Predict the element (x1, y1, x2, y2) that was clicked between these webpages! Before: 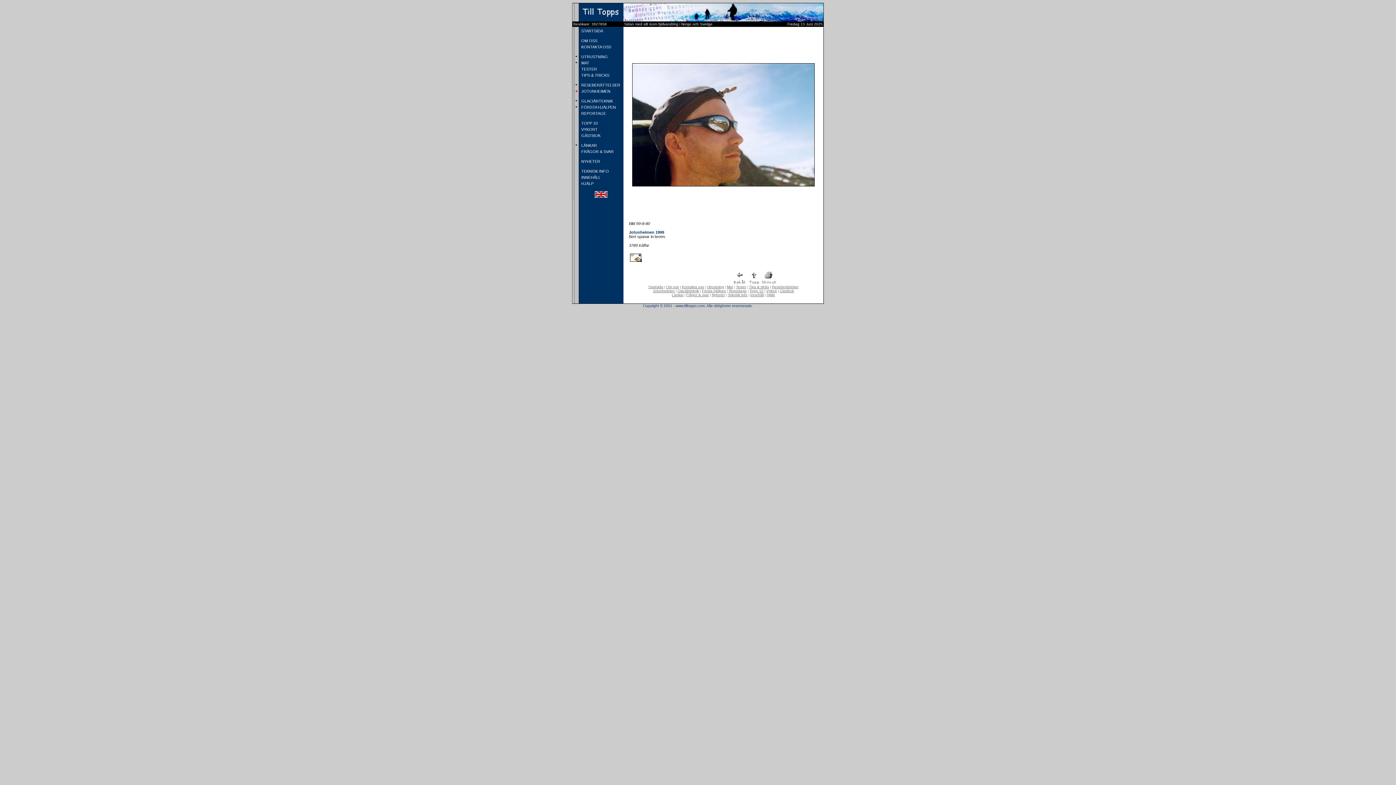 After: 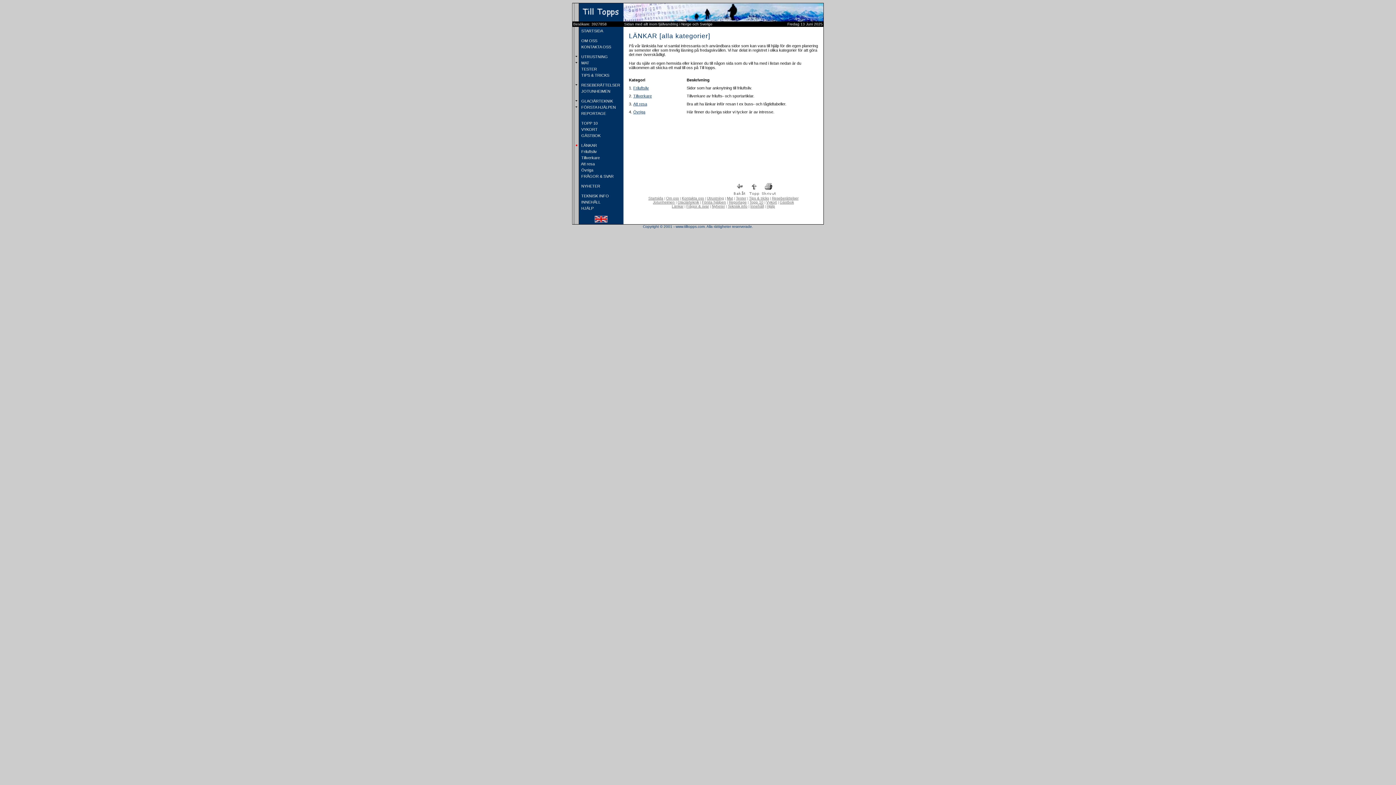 Action: bbox: (580, 143, 597, 147) label:  LÄNKAR